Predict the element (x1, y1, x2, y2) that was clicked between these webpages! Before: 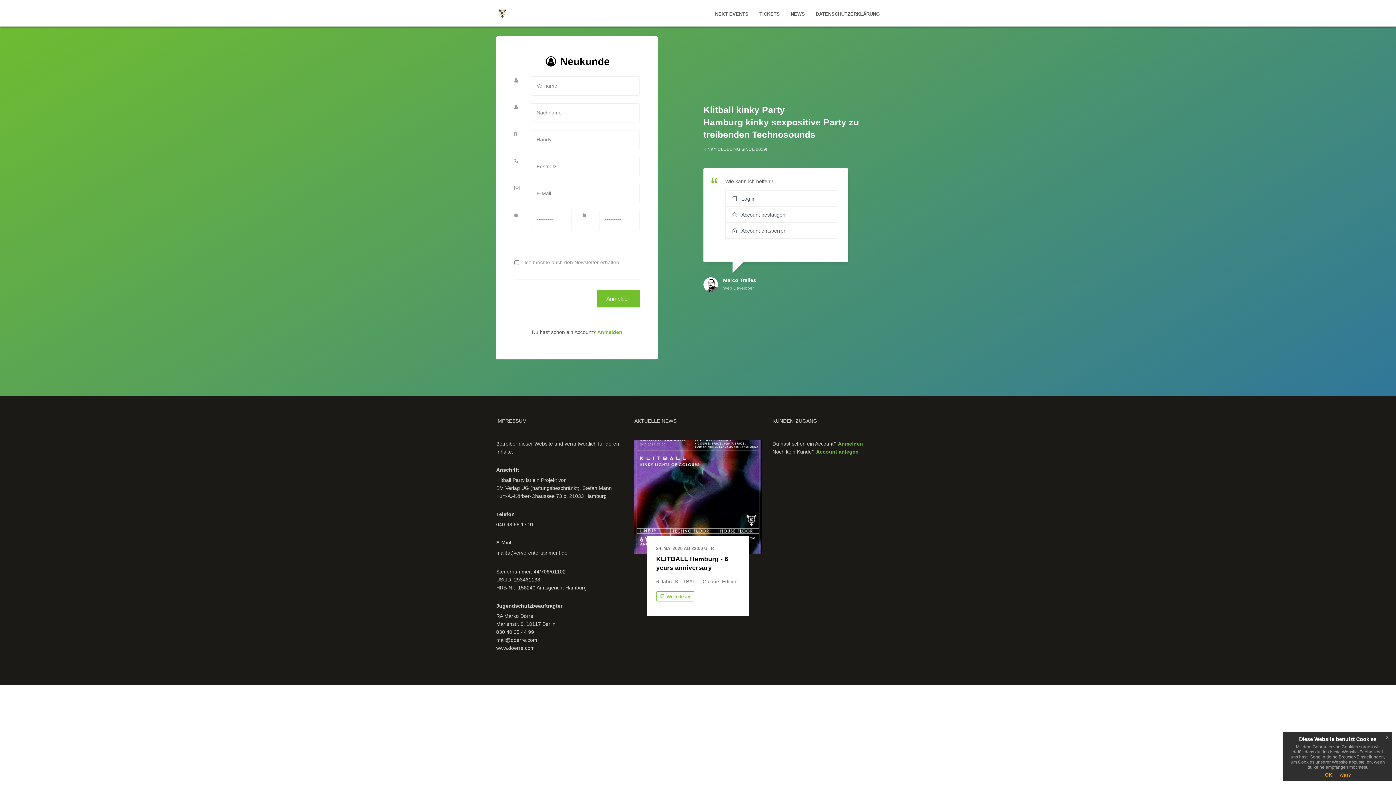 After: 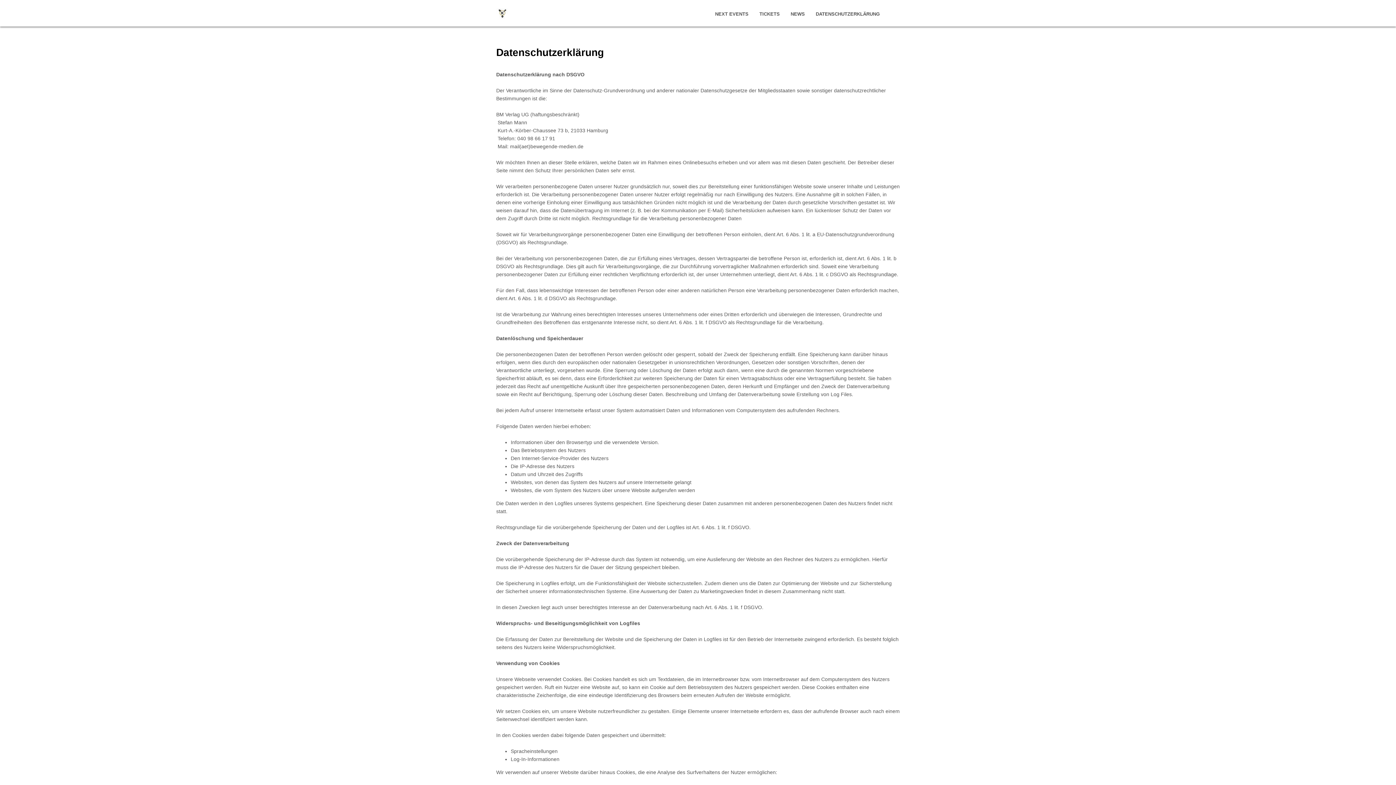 Action: bbox: (816, 8, 880, 20) label: DATENSCHUTZERKLÄRUNG